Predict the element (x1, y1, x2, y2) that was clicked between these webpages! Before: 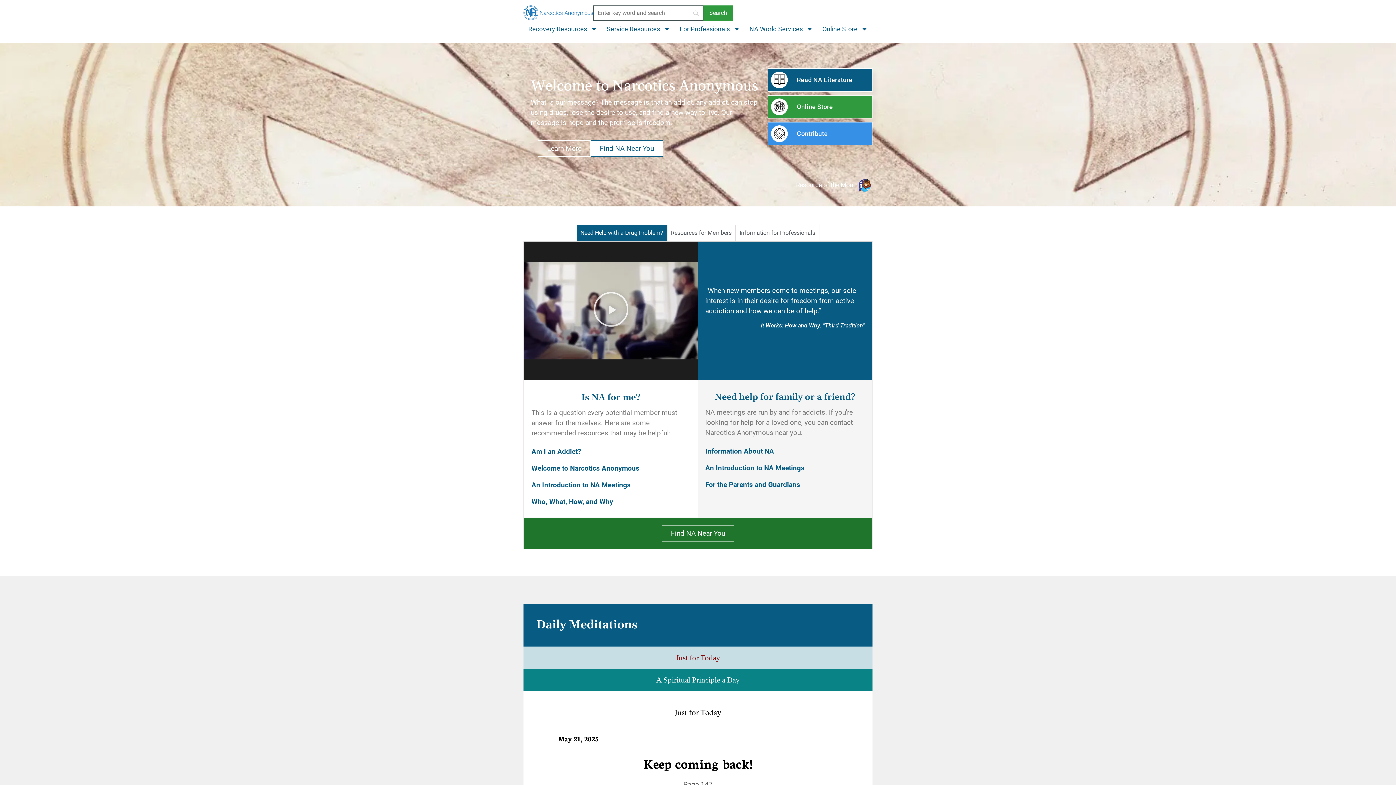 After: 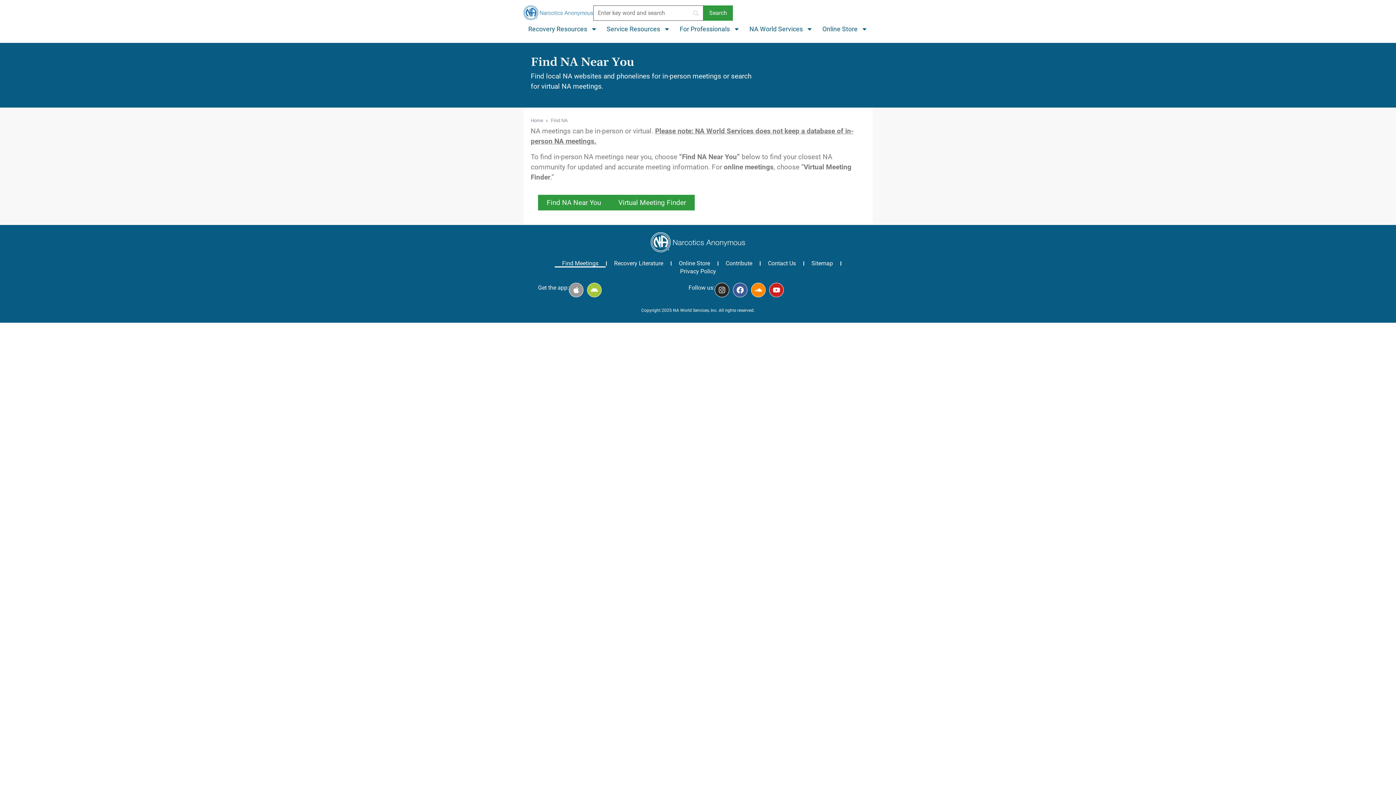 Action: label: Find NA Near You bbox: (590, 140, 663, 156)